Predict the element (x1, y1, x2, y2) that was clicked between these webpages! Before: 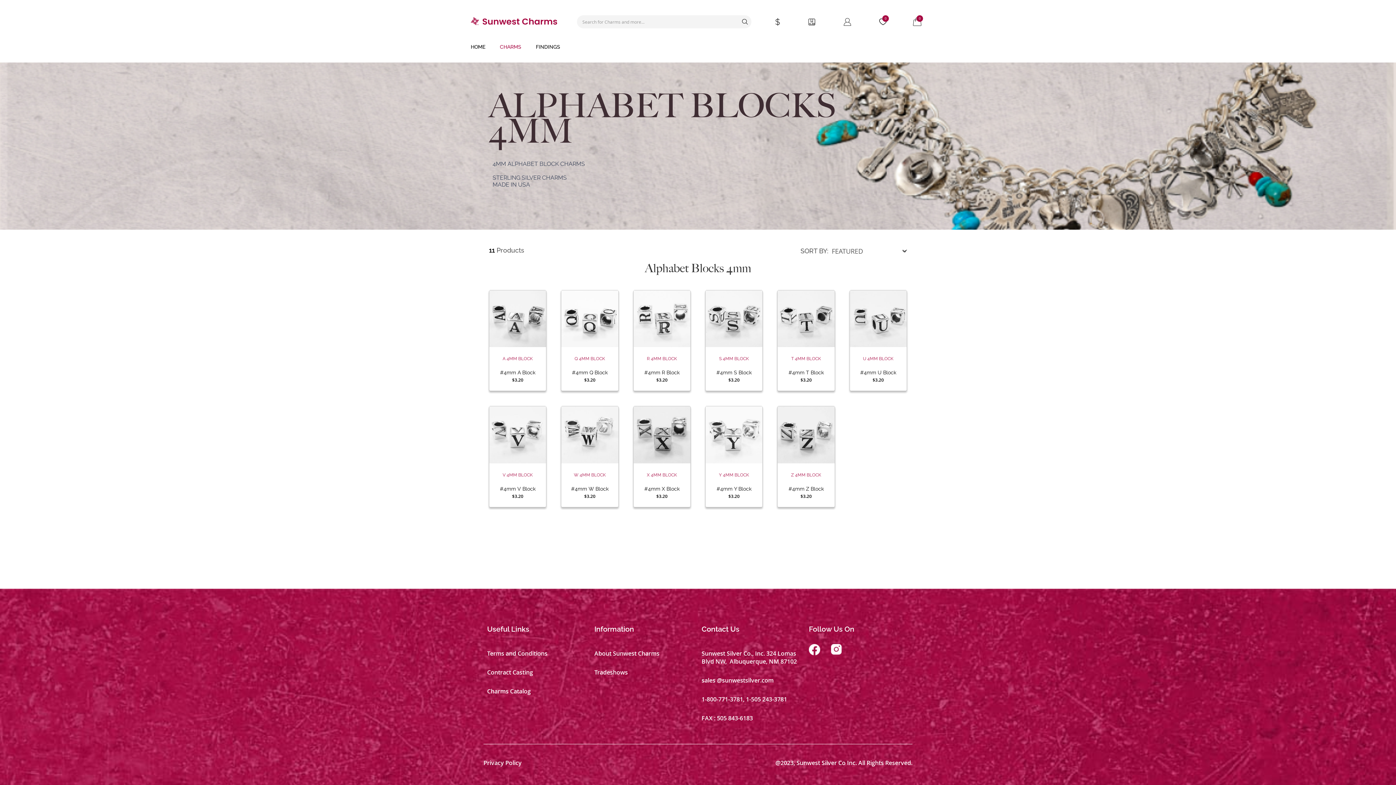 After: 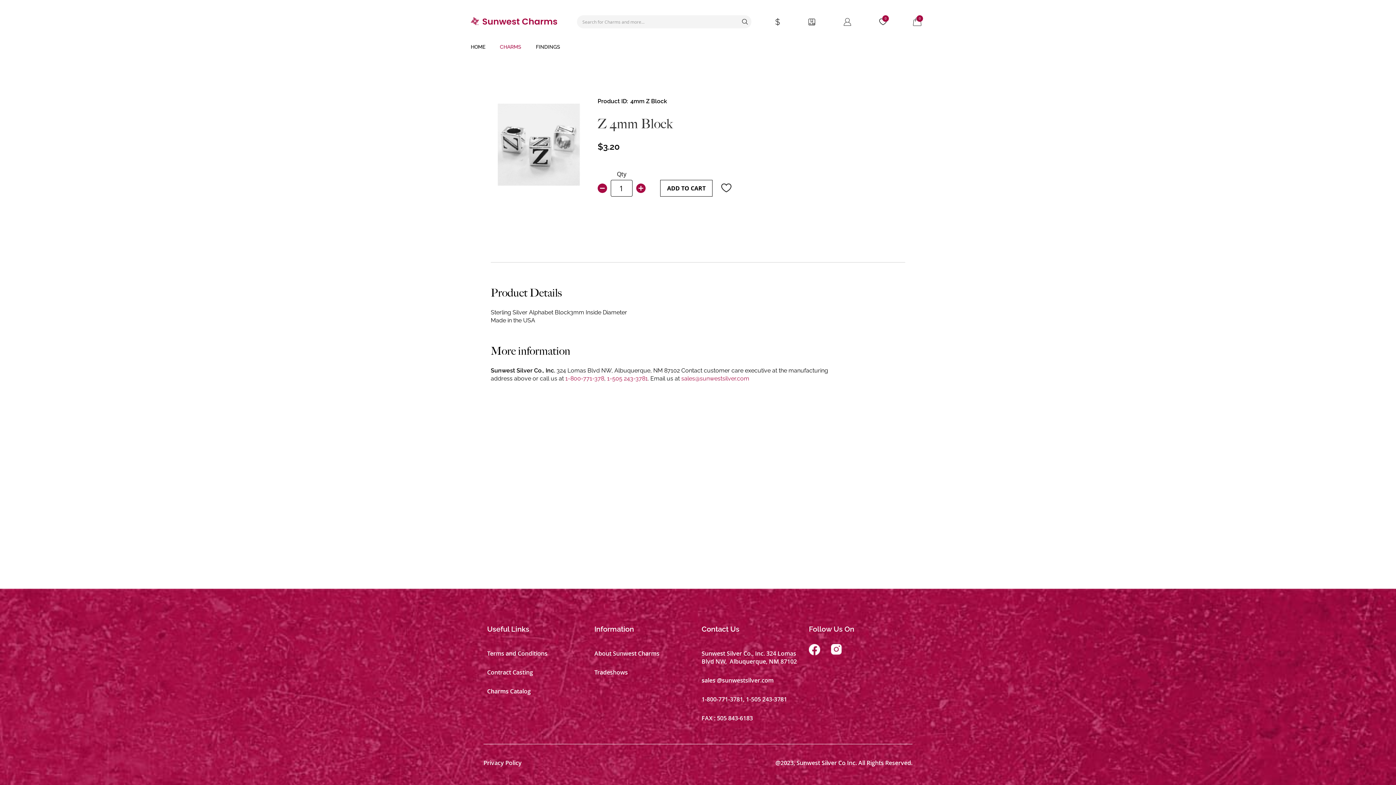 Action: label: Z 4MM BLOCK bbox: (780, 472, 831, 482)